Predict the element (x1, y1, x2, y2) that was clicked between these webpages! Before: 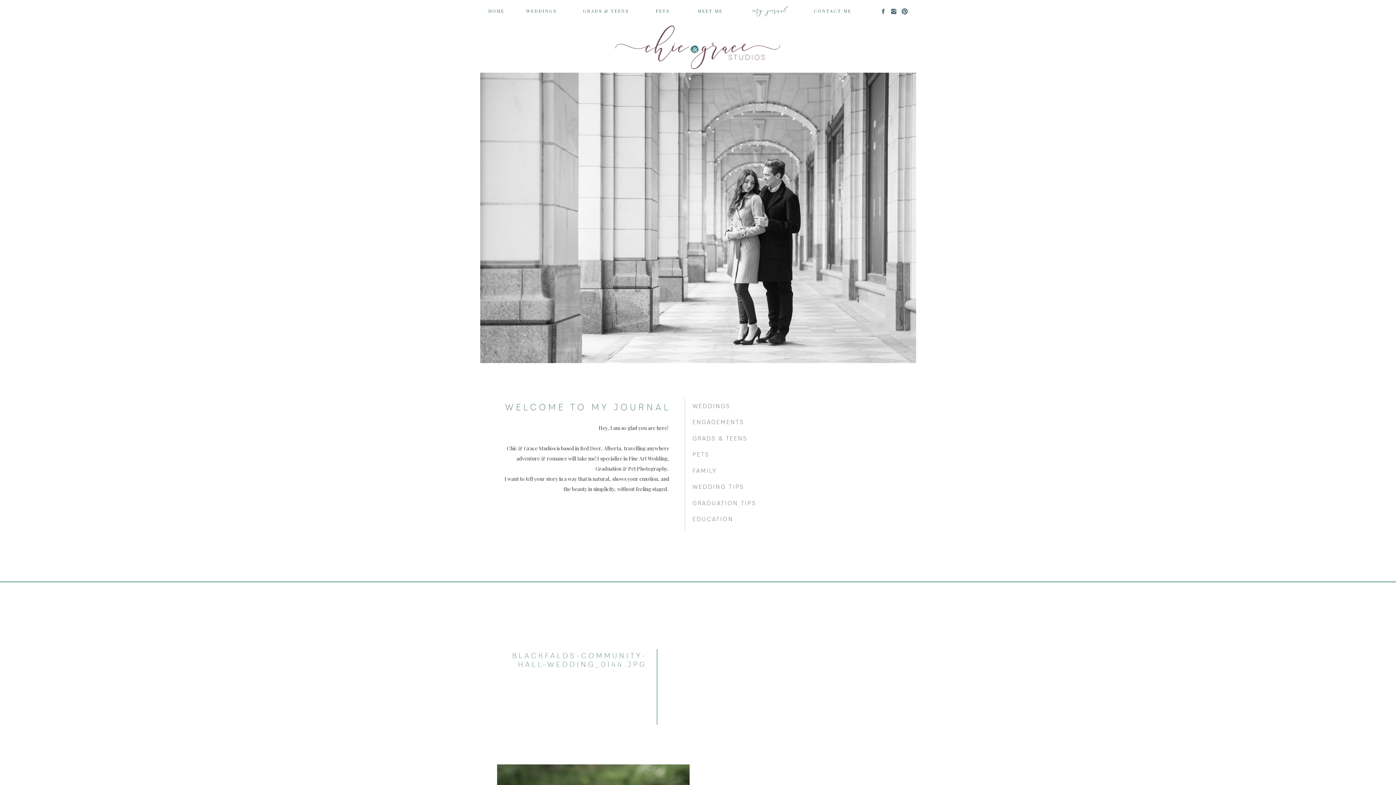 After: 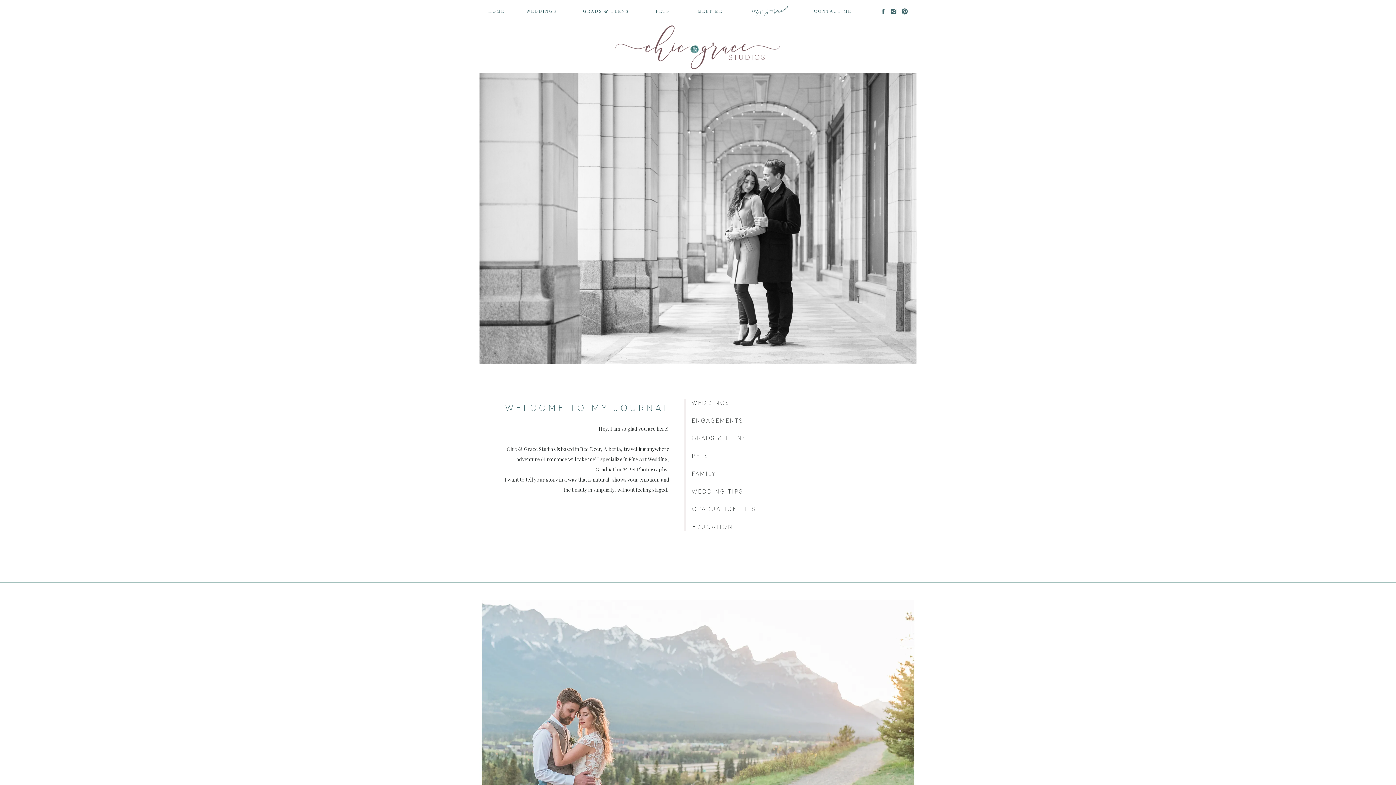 Action: label: EDUCATION
 bbox: (692, 515, 821, 524)